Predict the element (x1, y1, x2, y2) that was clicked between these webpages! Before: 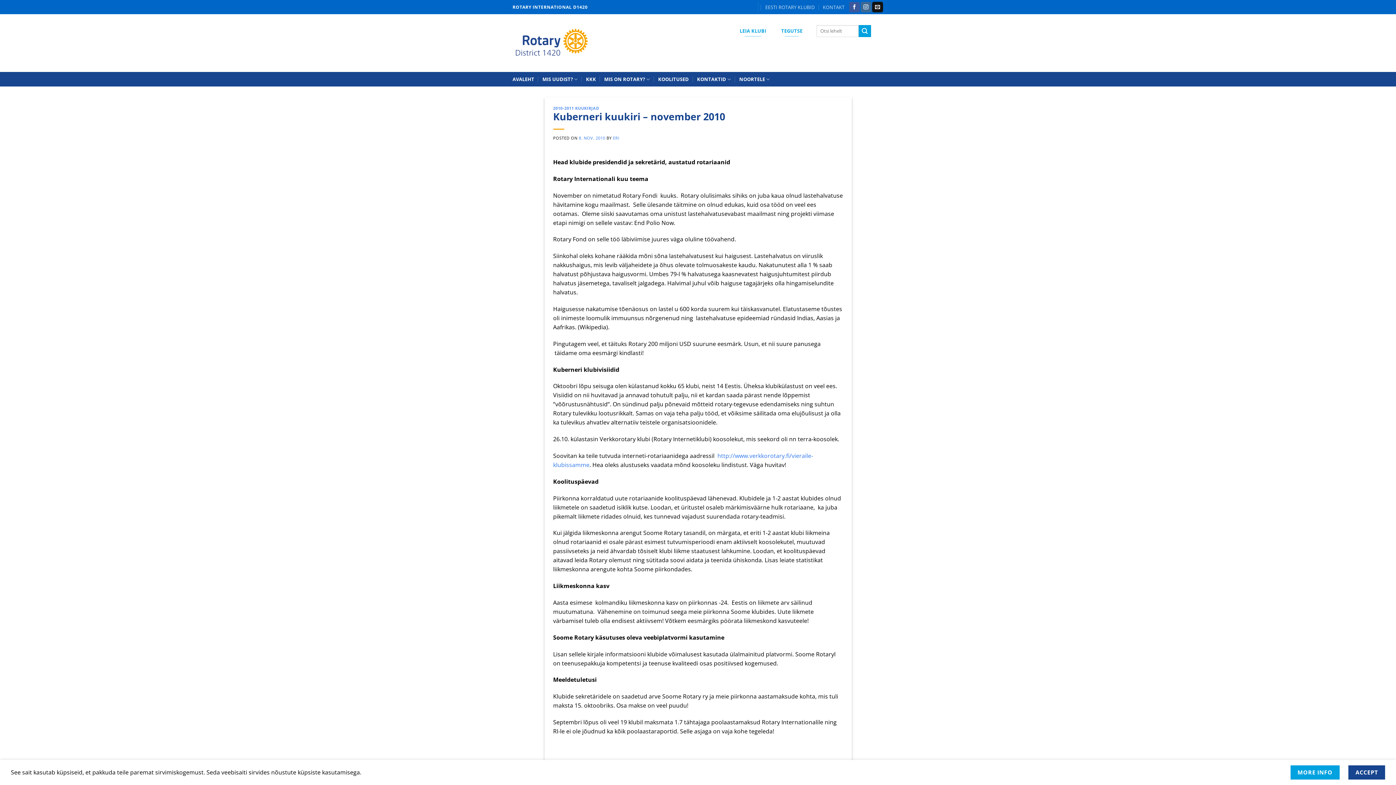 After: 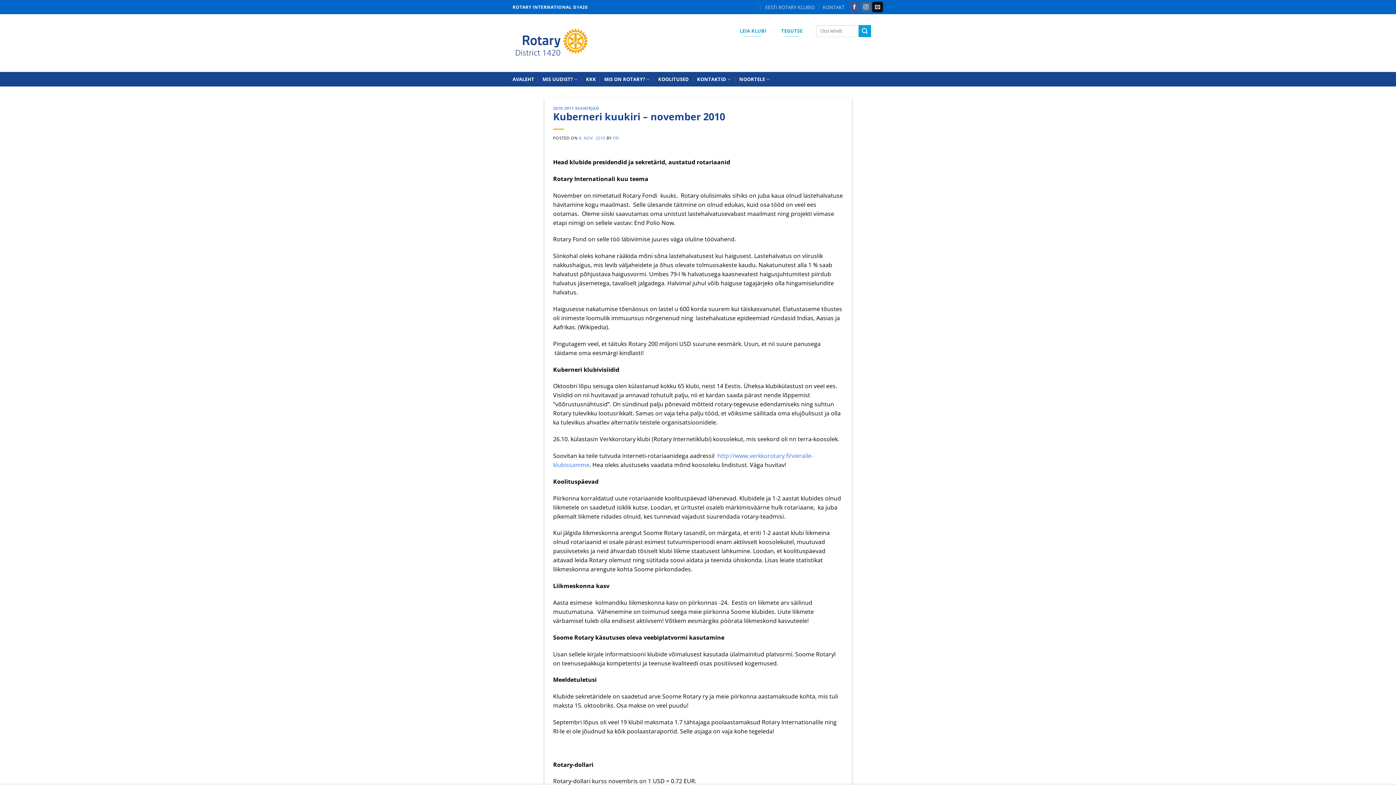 Action: label: ACCEPT bbox: (1348, 766, 1385, 780)